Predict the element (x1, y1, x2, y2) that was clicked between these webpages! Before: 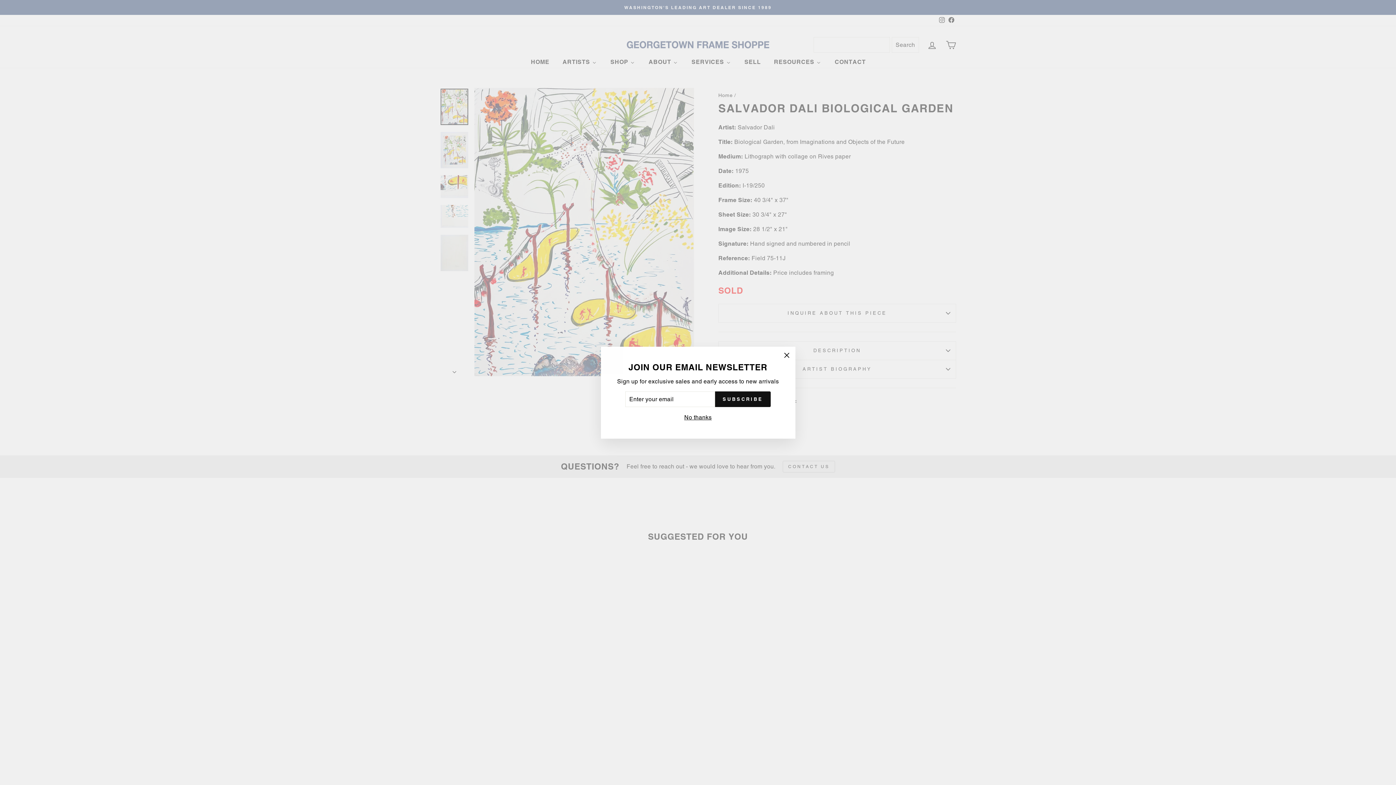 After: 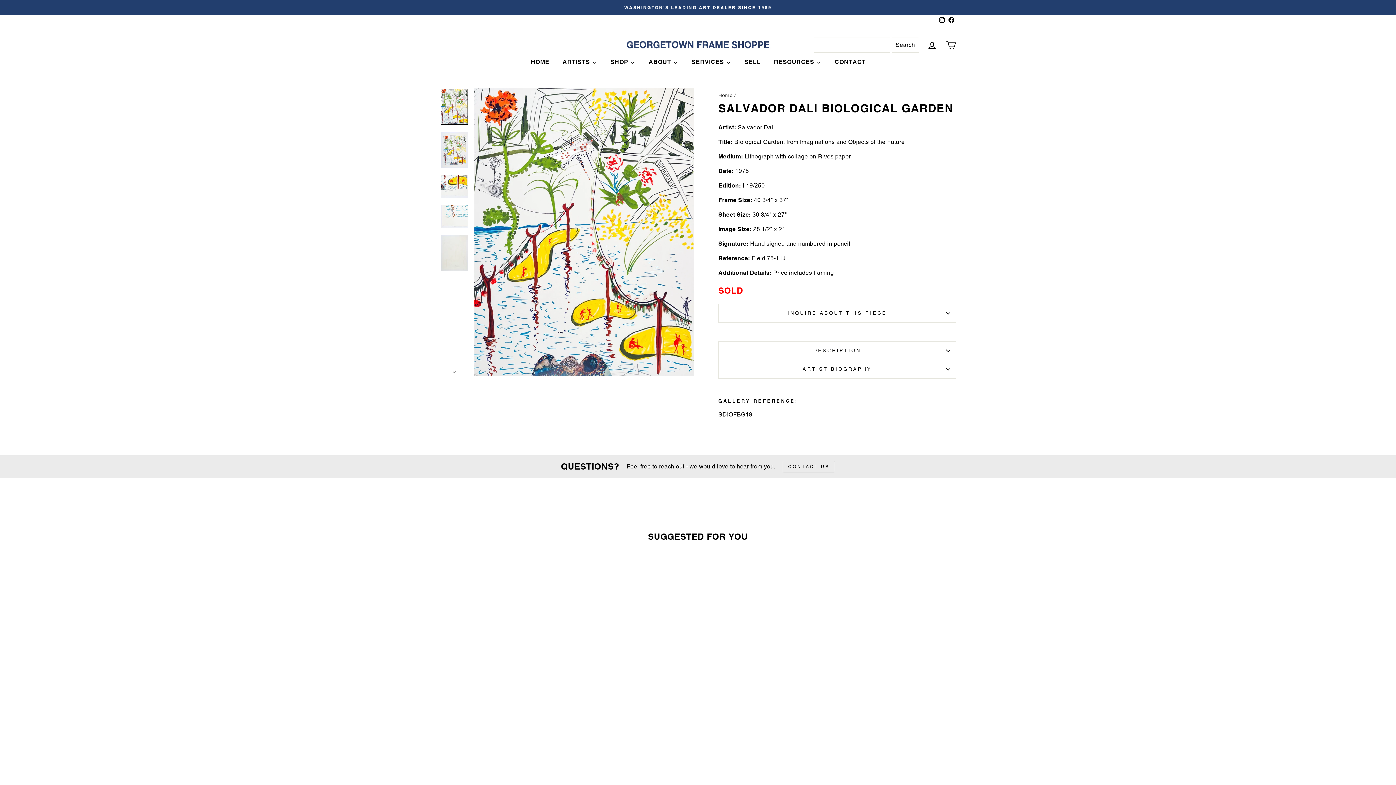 Action: label: "Close (esc)" bbox: (778, 346, 795, 364)